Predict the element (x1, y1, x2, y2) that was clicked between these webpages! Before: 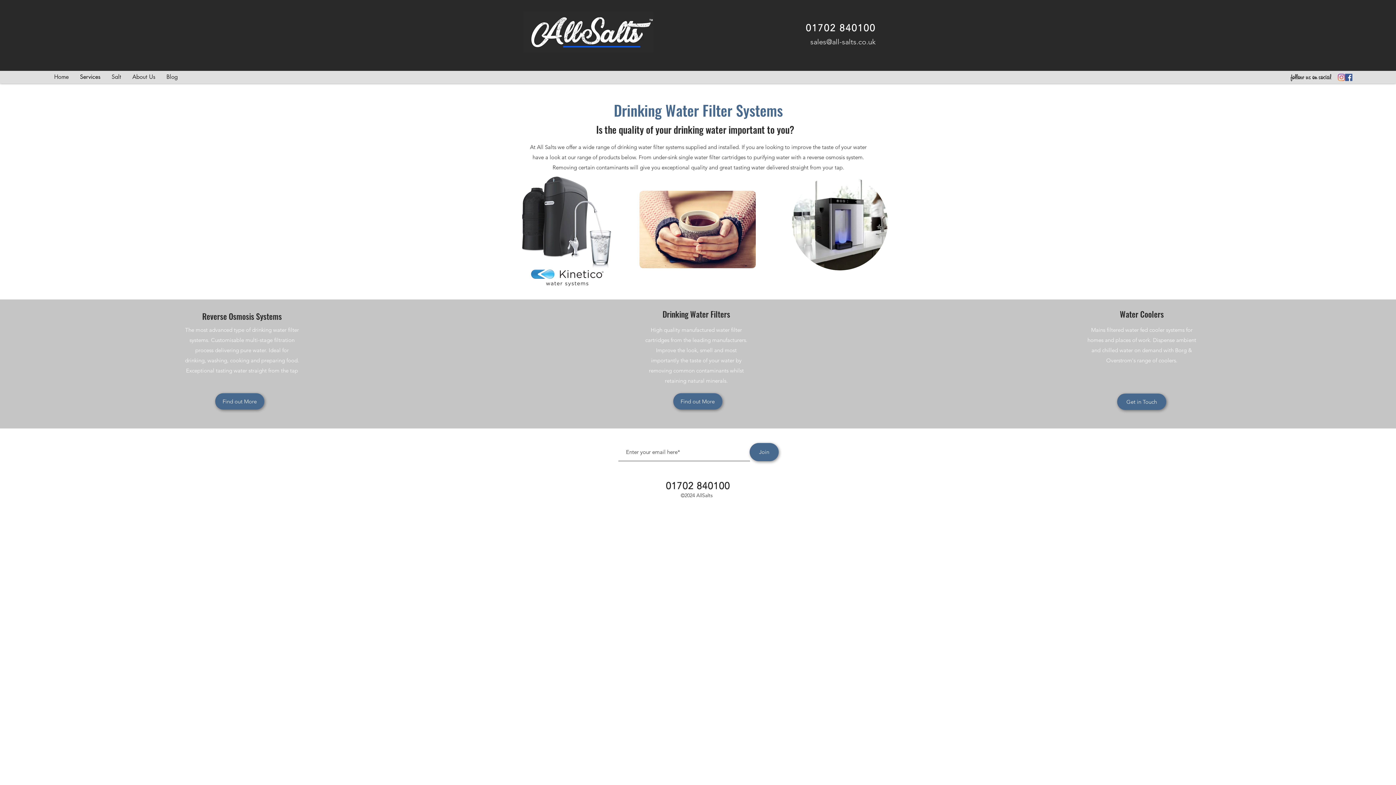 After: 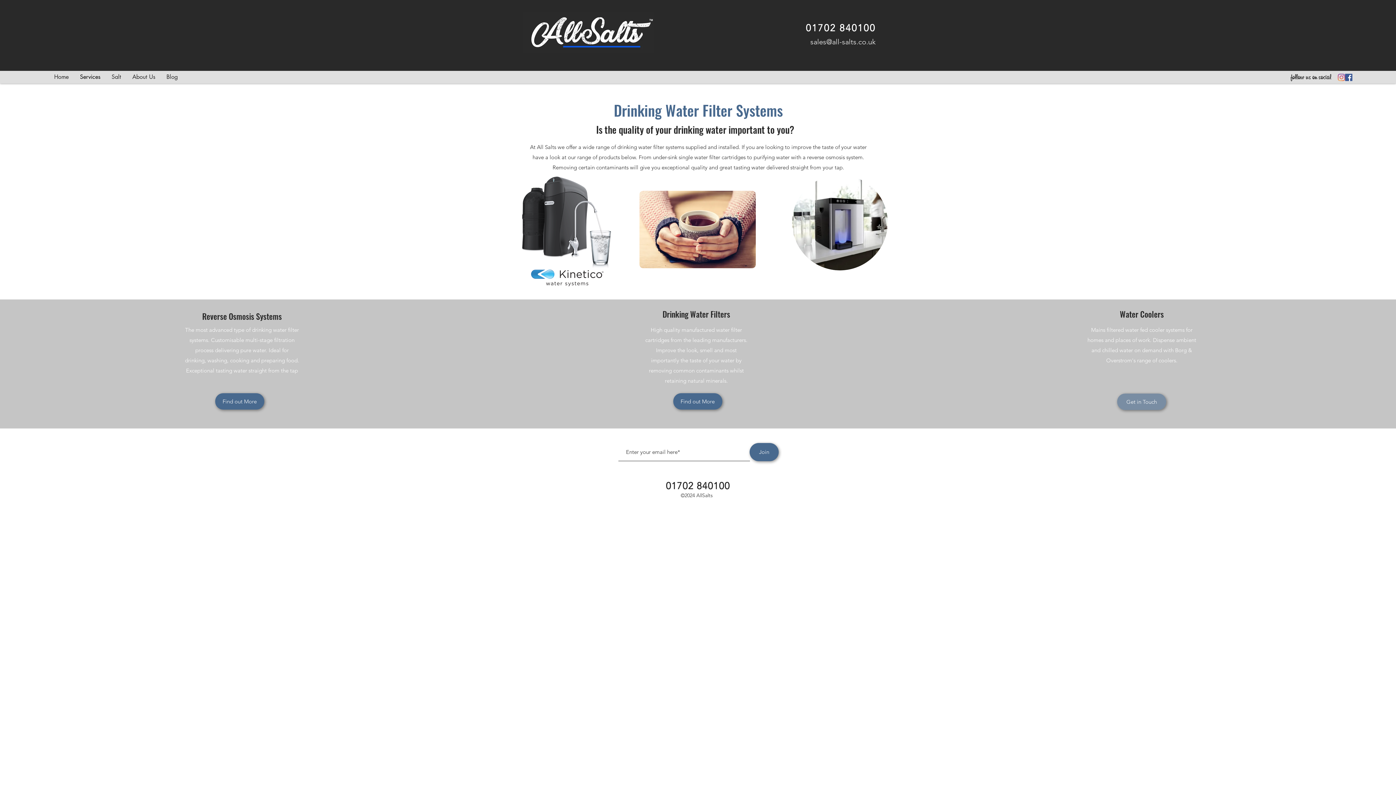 Action: label: Get in Touch bbox: (1117, 393, 1166, 410)